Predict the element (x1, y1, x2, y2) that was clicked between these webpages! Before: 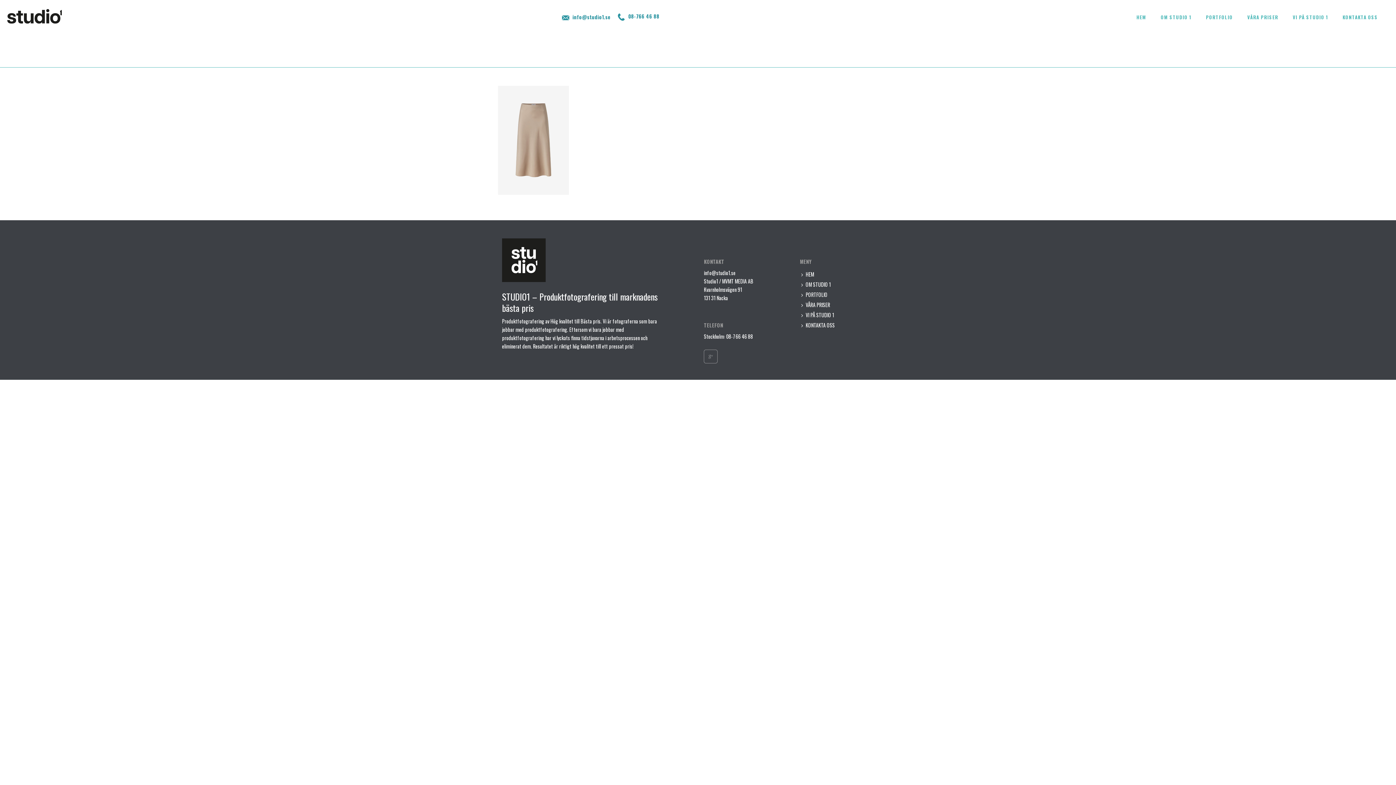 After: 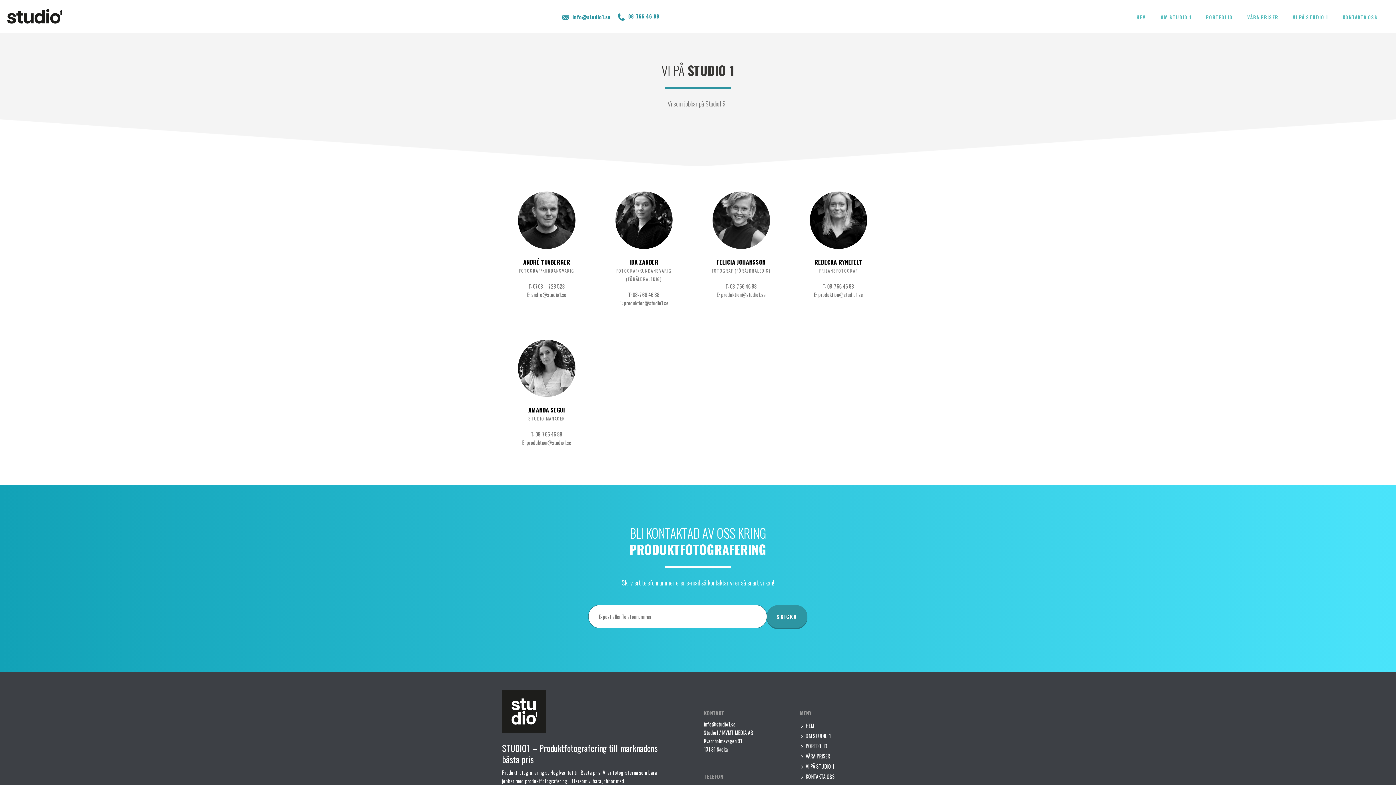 Action: label: VI PÅ STUDIO 1 bbox: (801, 310, 834, 321)